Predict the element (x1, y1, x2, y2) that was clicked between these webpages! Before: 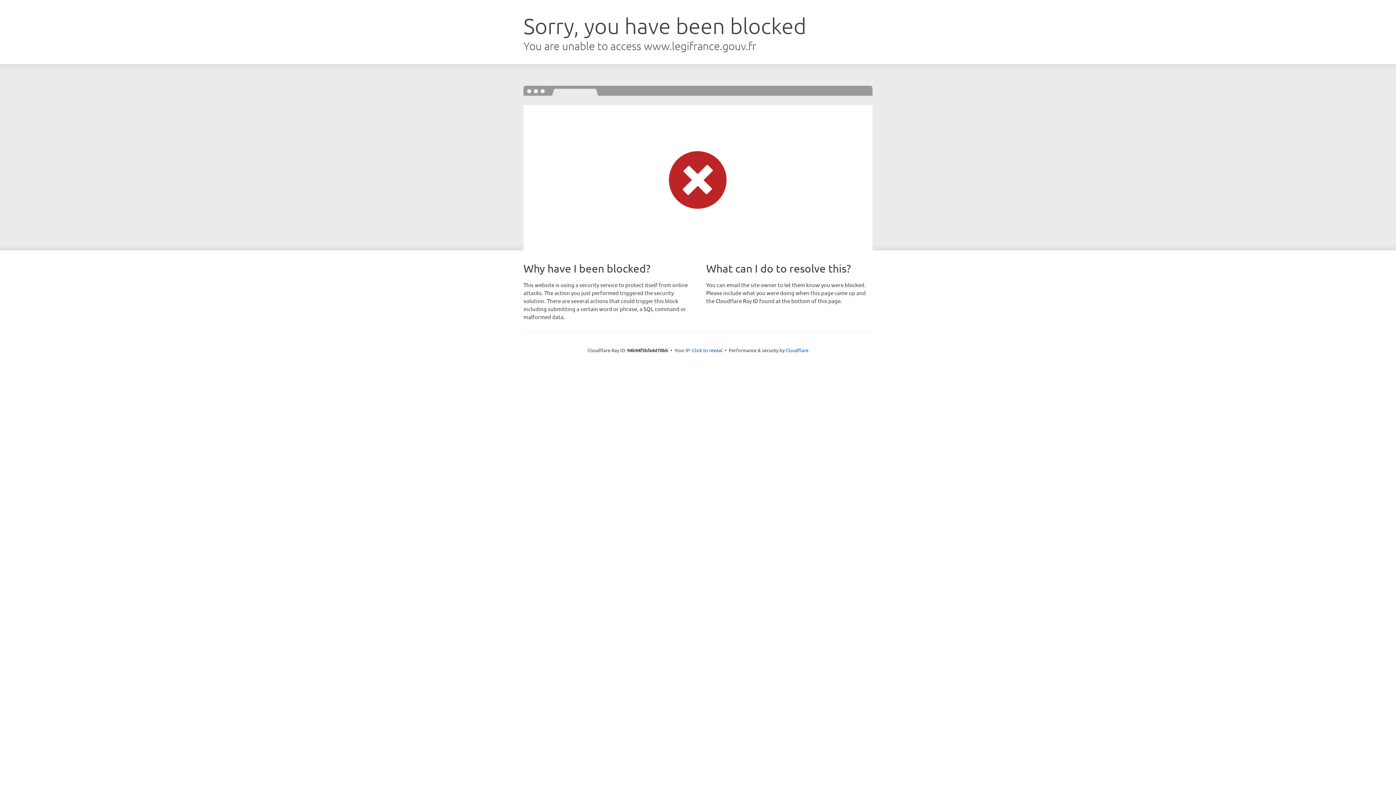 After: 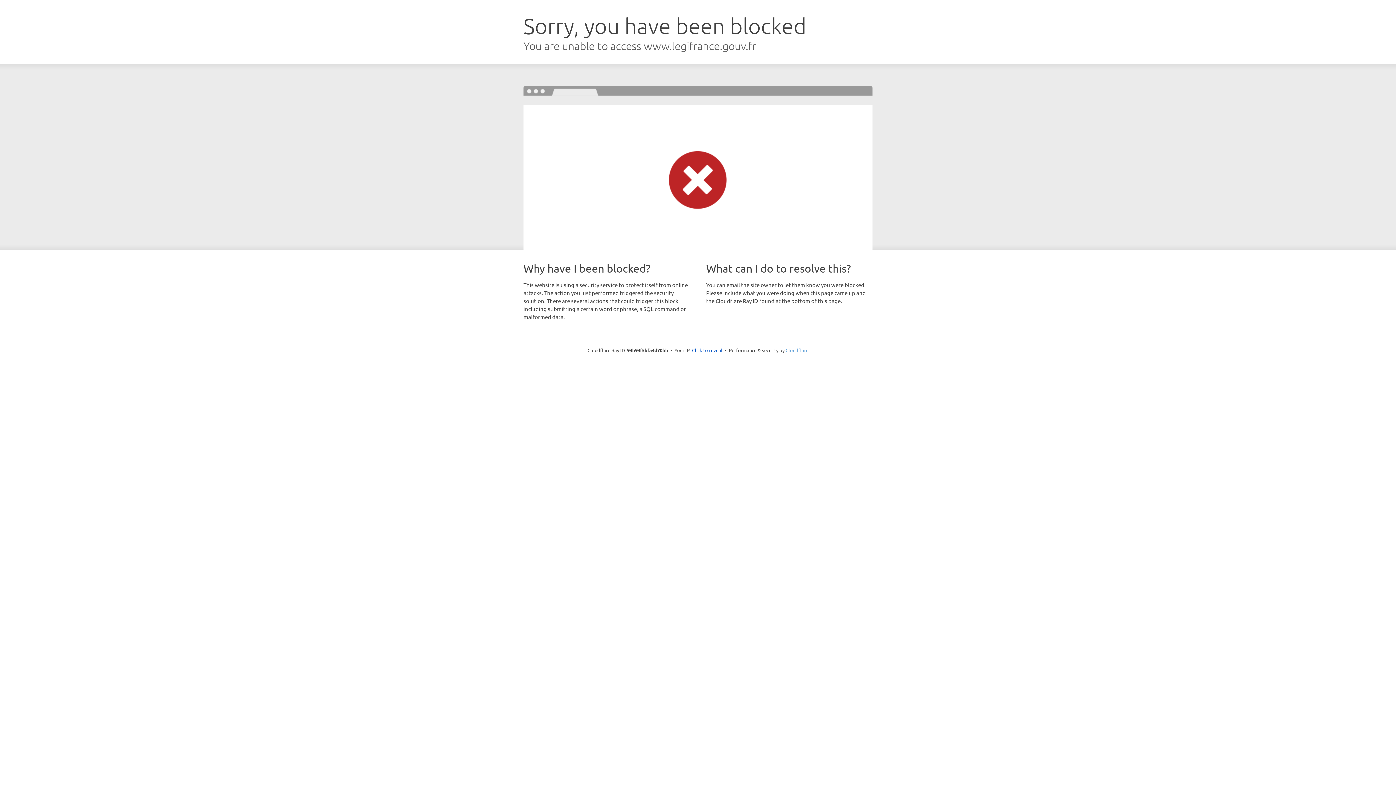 Action: label: Cloudflare bbox: (785, 347, 808, 353)